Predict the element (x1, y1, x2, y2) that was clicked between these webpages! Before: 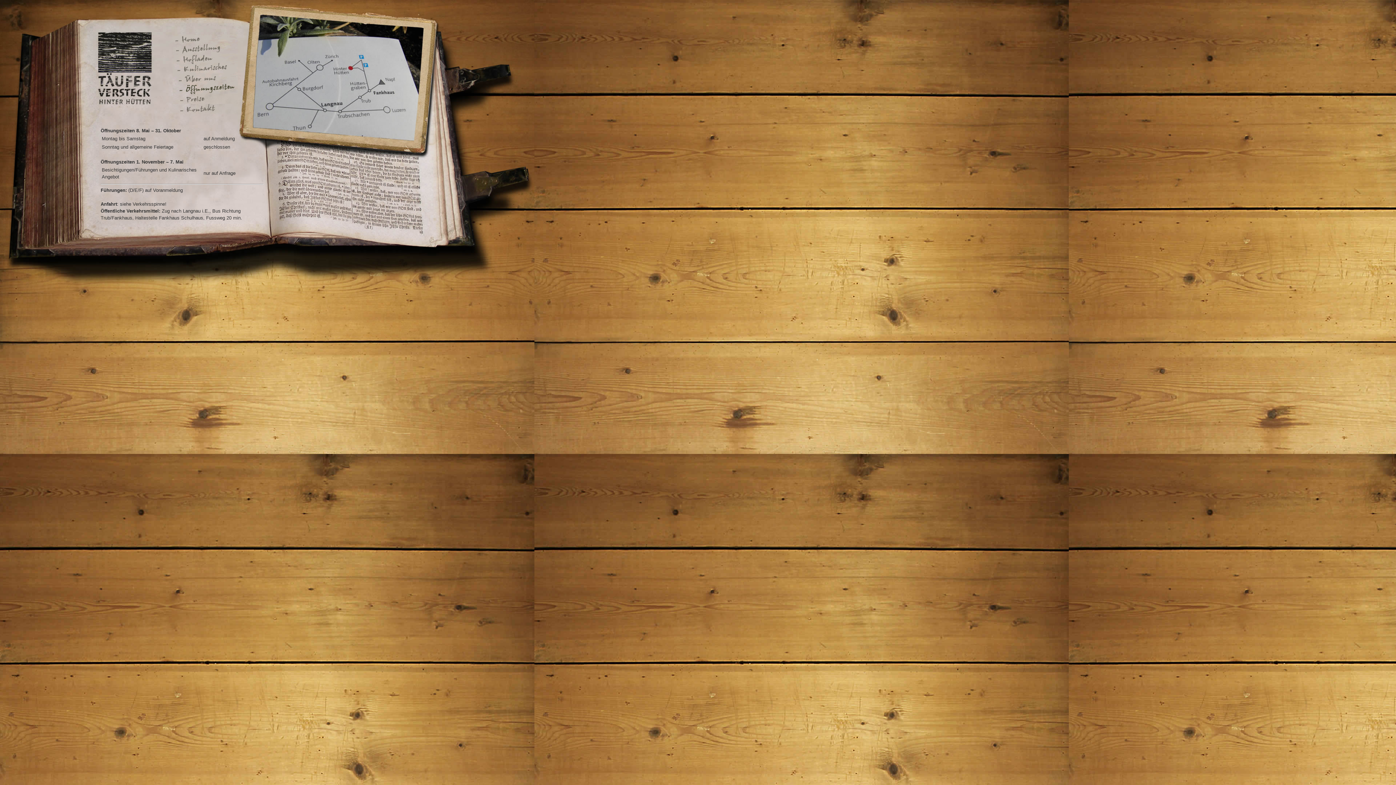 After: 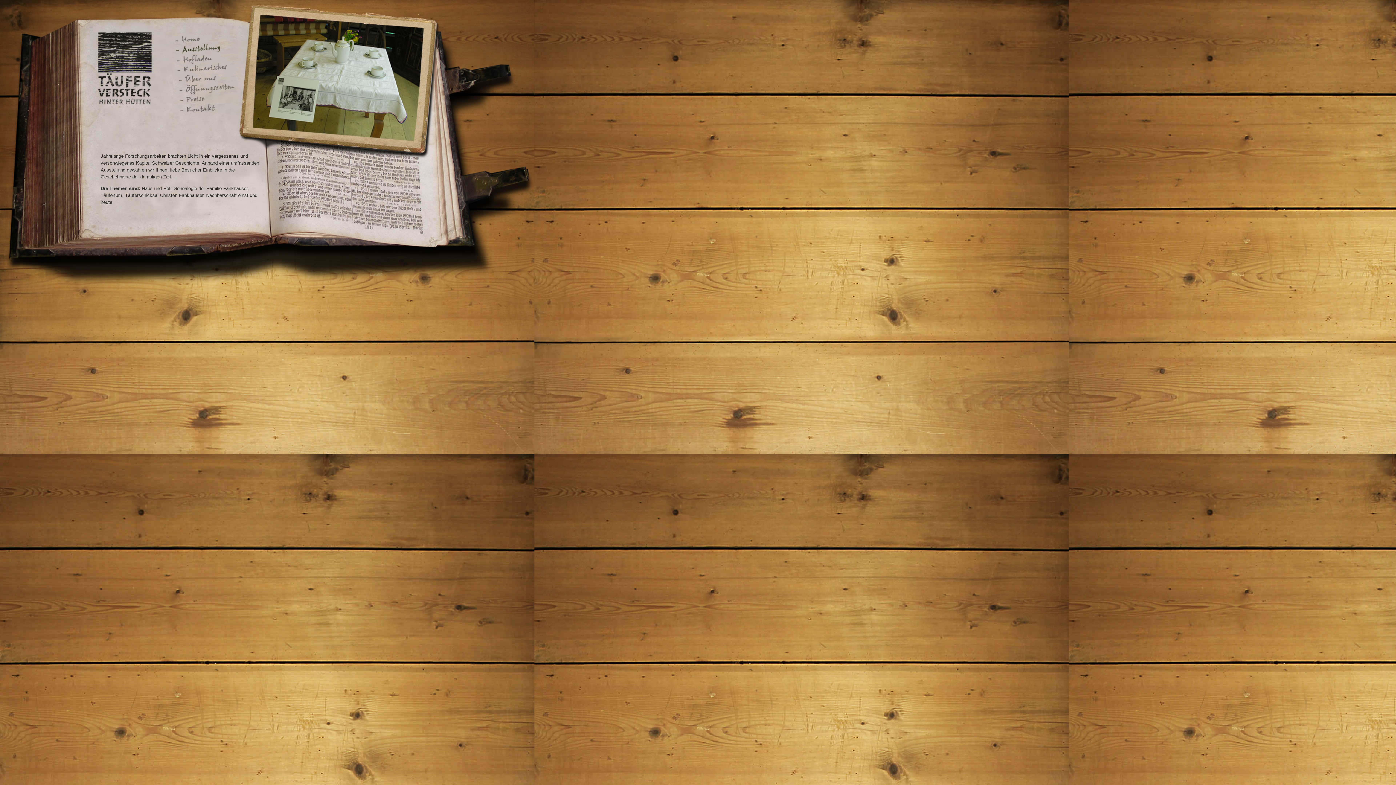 Action: bbox: (172, 49, 237, 54)